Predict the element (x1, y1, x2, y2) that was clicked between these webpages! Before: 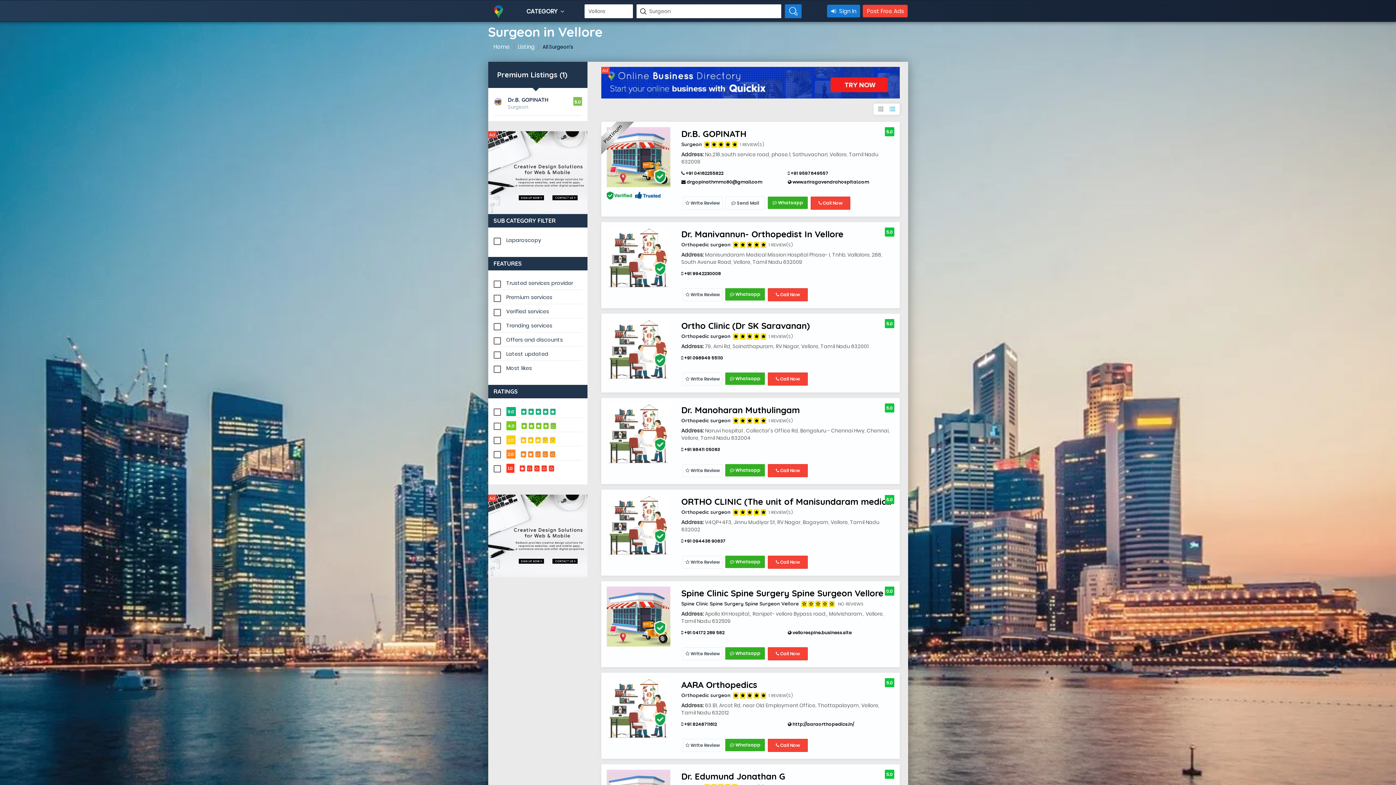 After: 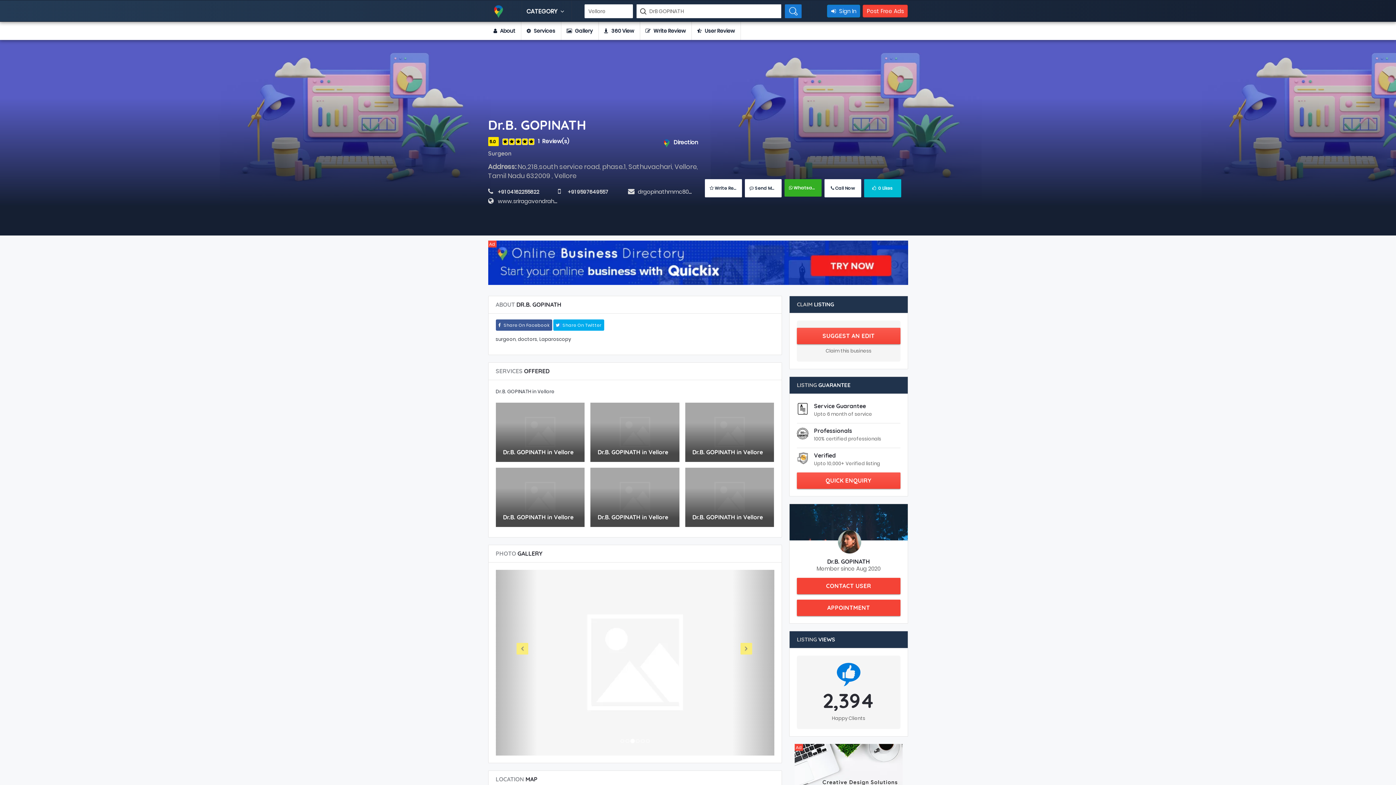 Action: bbox: (682, 196, 722, 209) label:  Write Review